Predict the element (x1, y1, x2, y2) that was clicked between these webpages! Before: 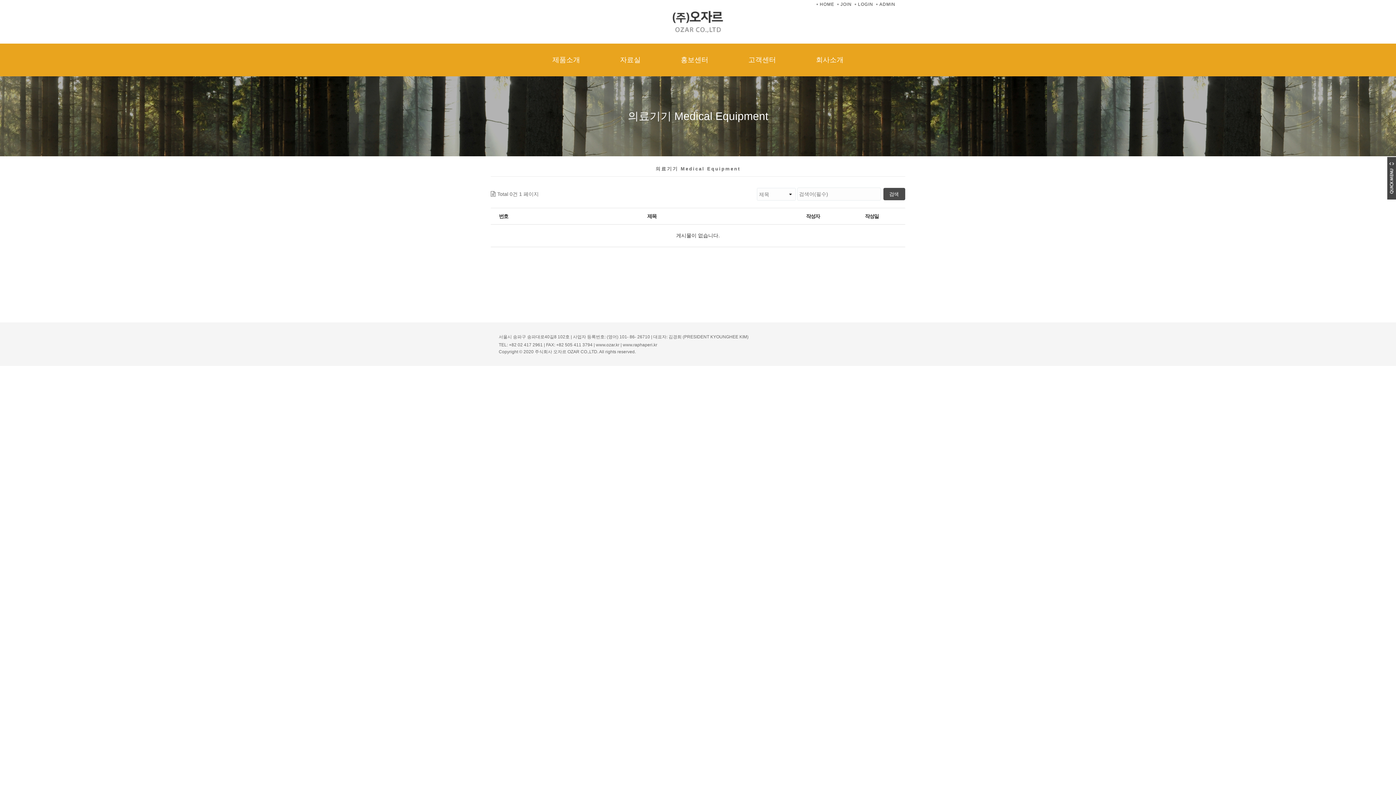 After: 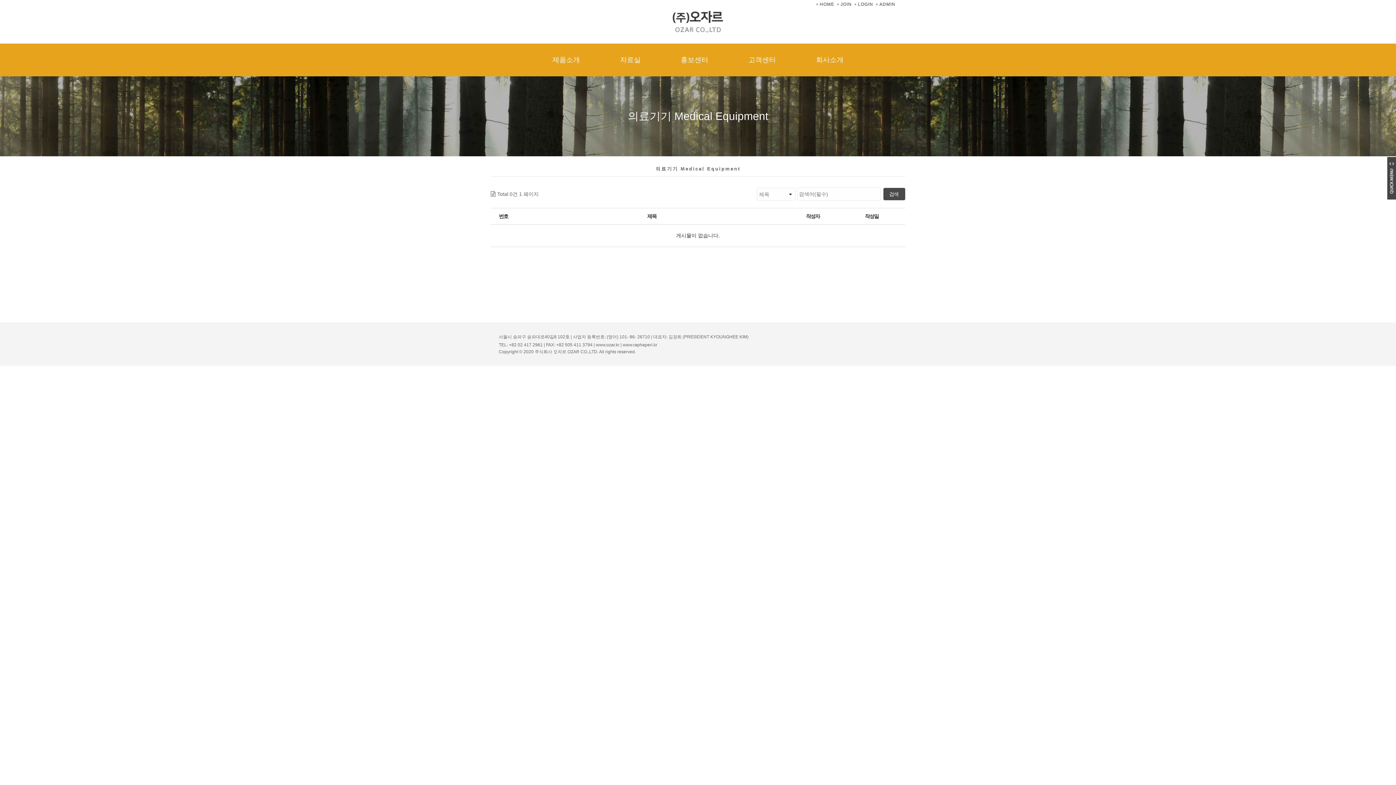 Action: label: 작성일 bbox: (865, 213, 878, 219)